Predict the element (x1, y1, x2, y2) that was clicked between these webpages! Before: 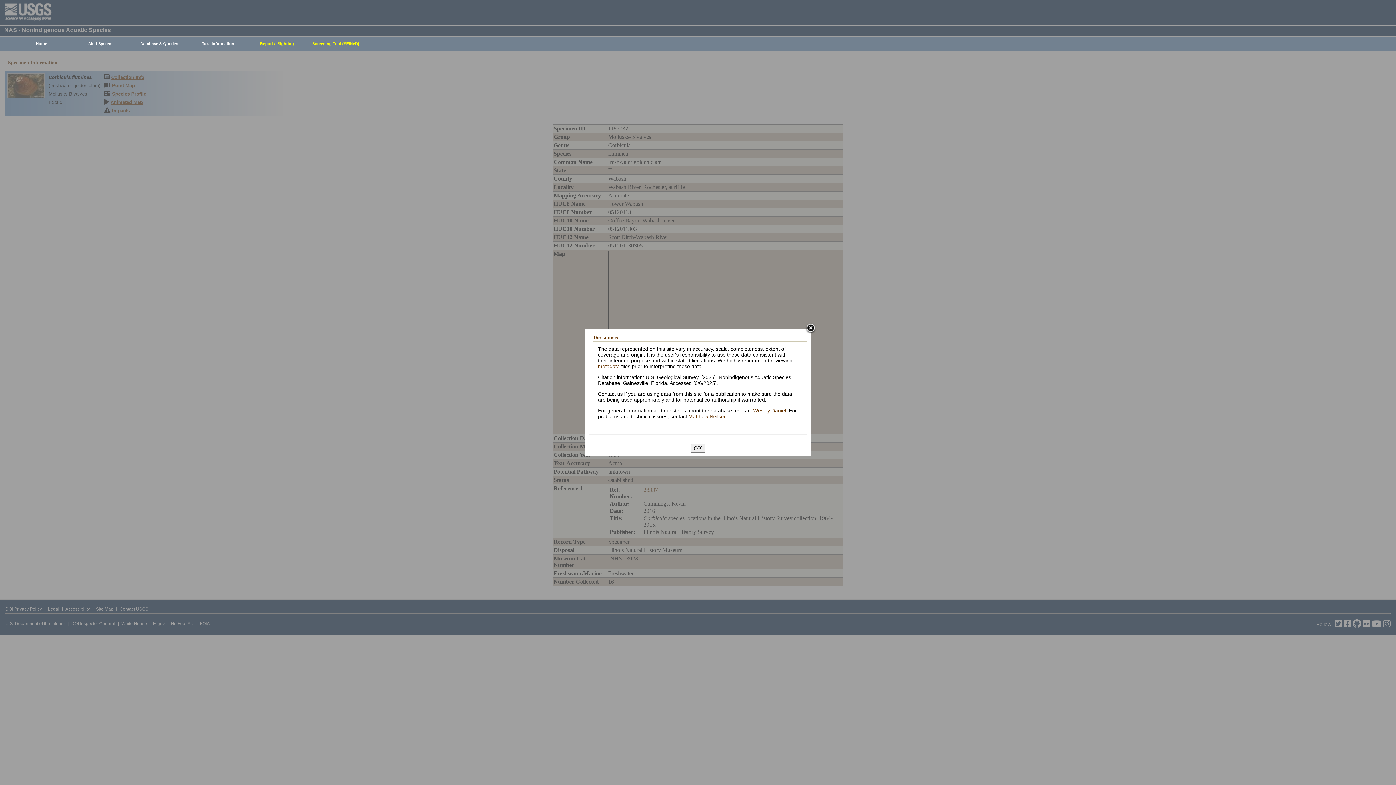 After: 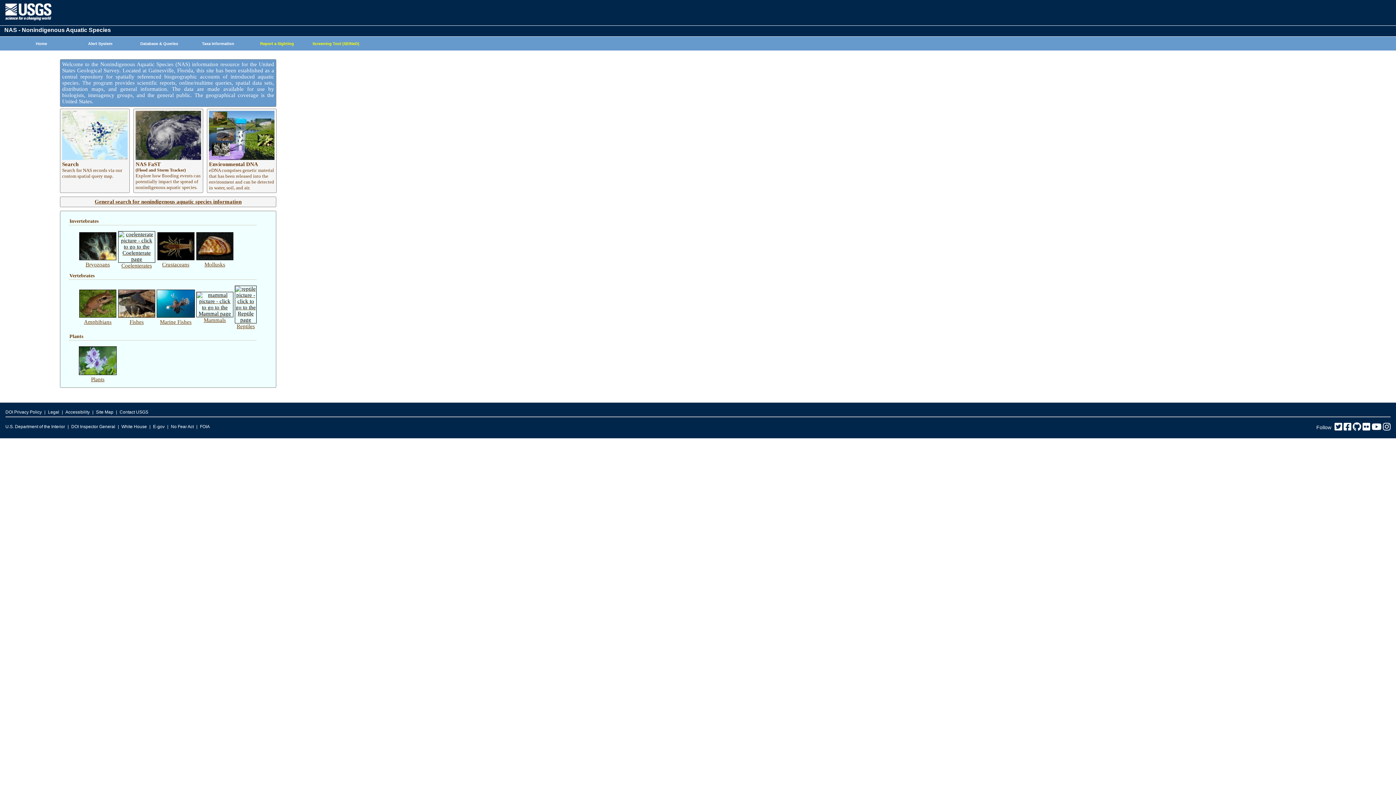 Action: bbox: (8, 37, 70, 50) label: Home